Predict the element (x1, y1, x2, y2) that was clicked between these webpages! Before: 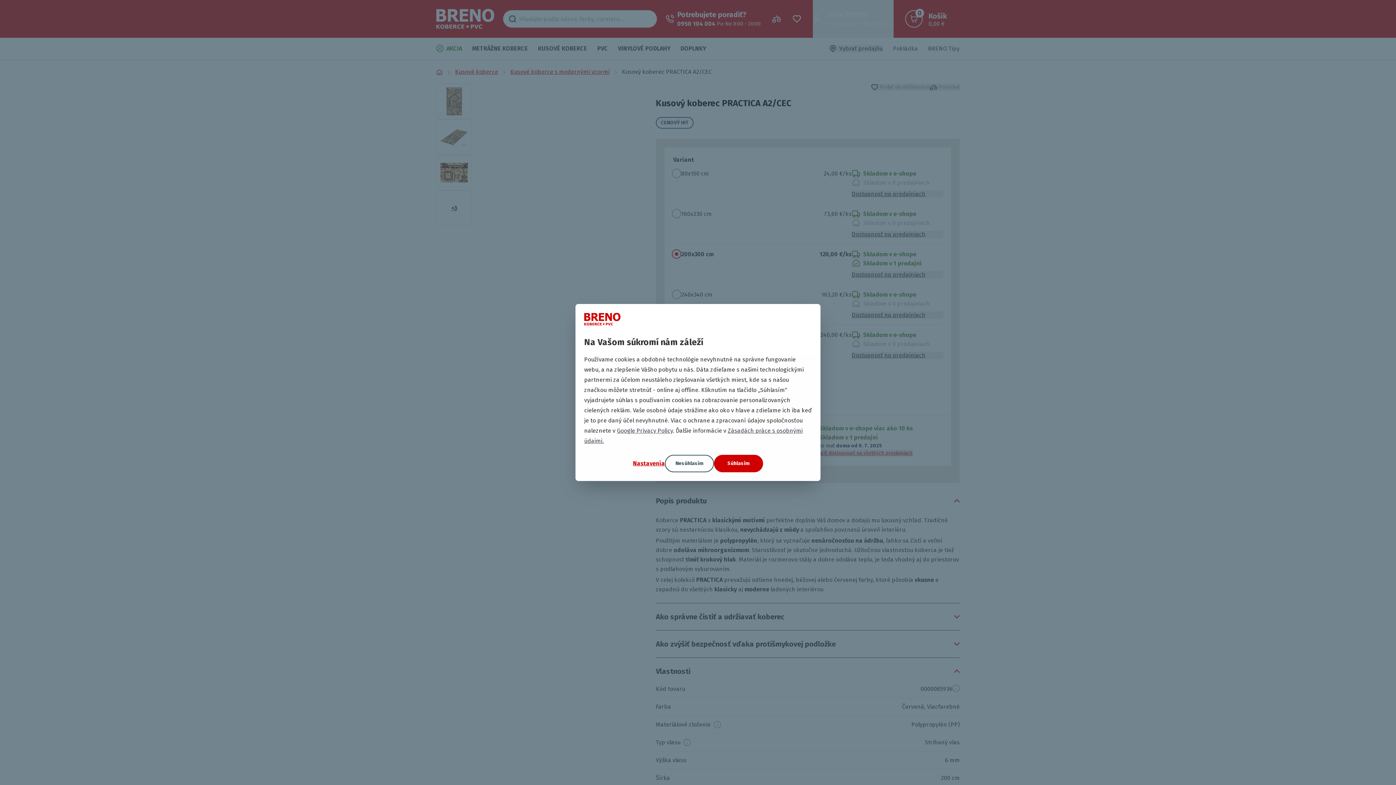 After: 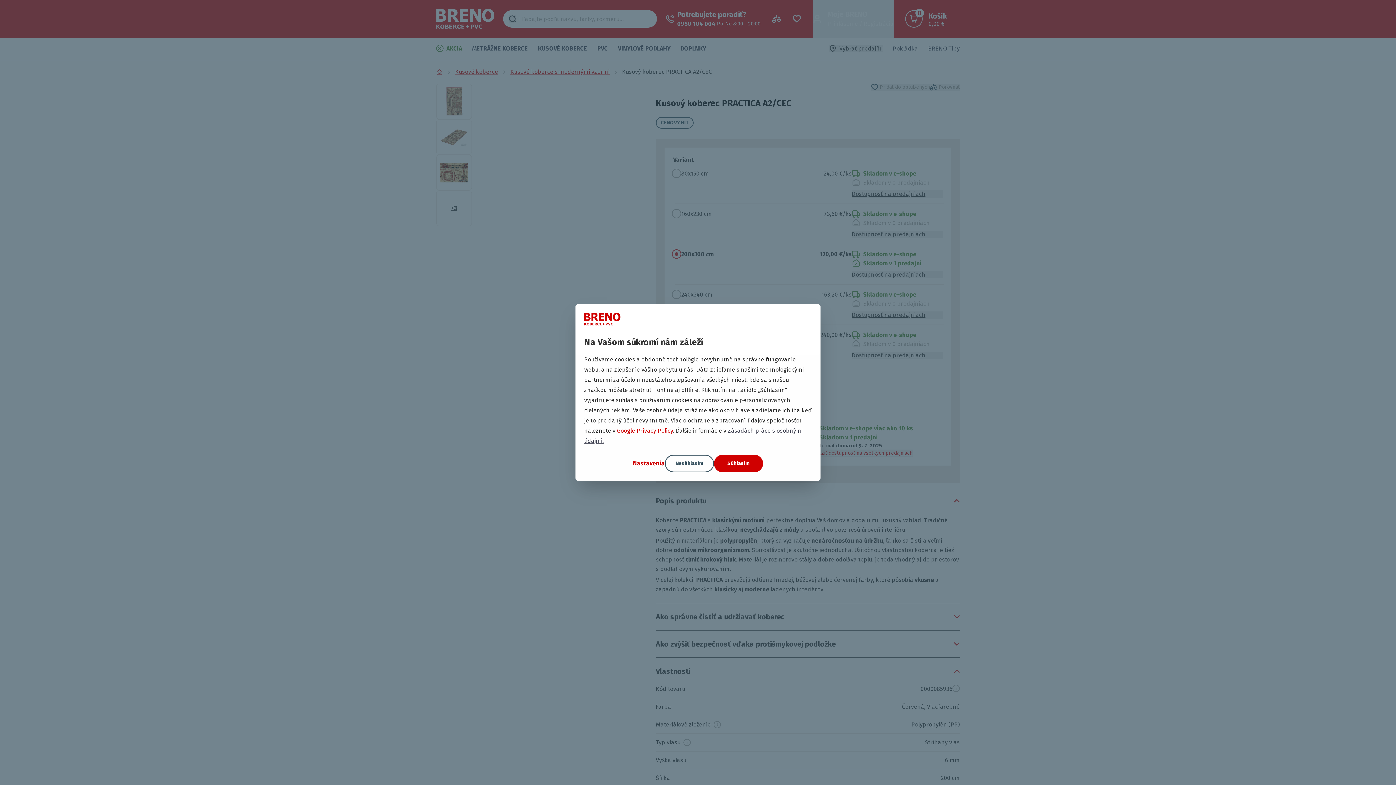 Action: label: Google Privacy Policy bbox: (617, 427, 673, 434)